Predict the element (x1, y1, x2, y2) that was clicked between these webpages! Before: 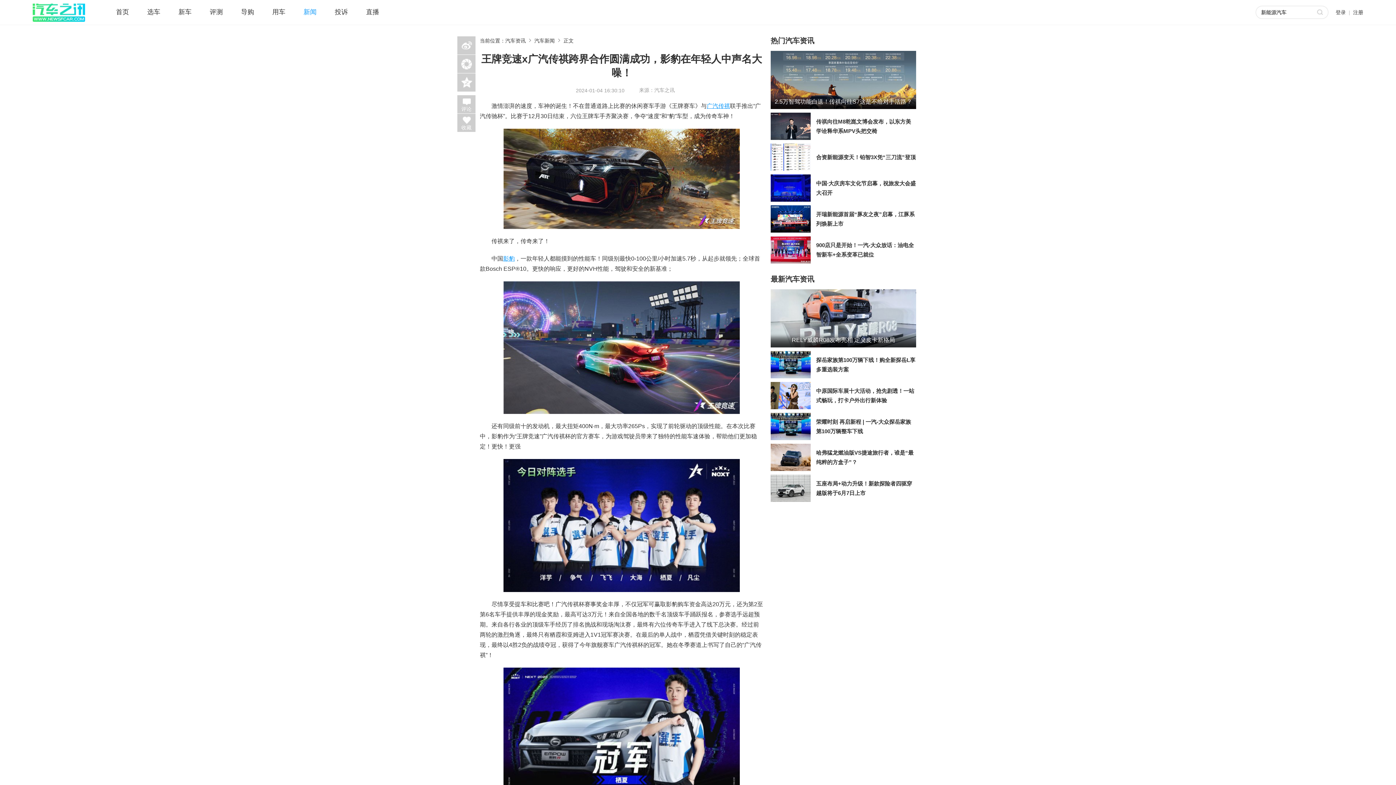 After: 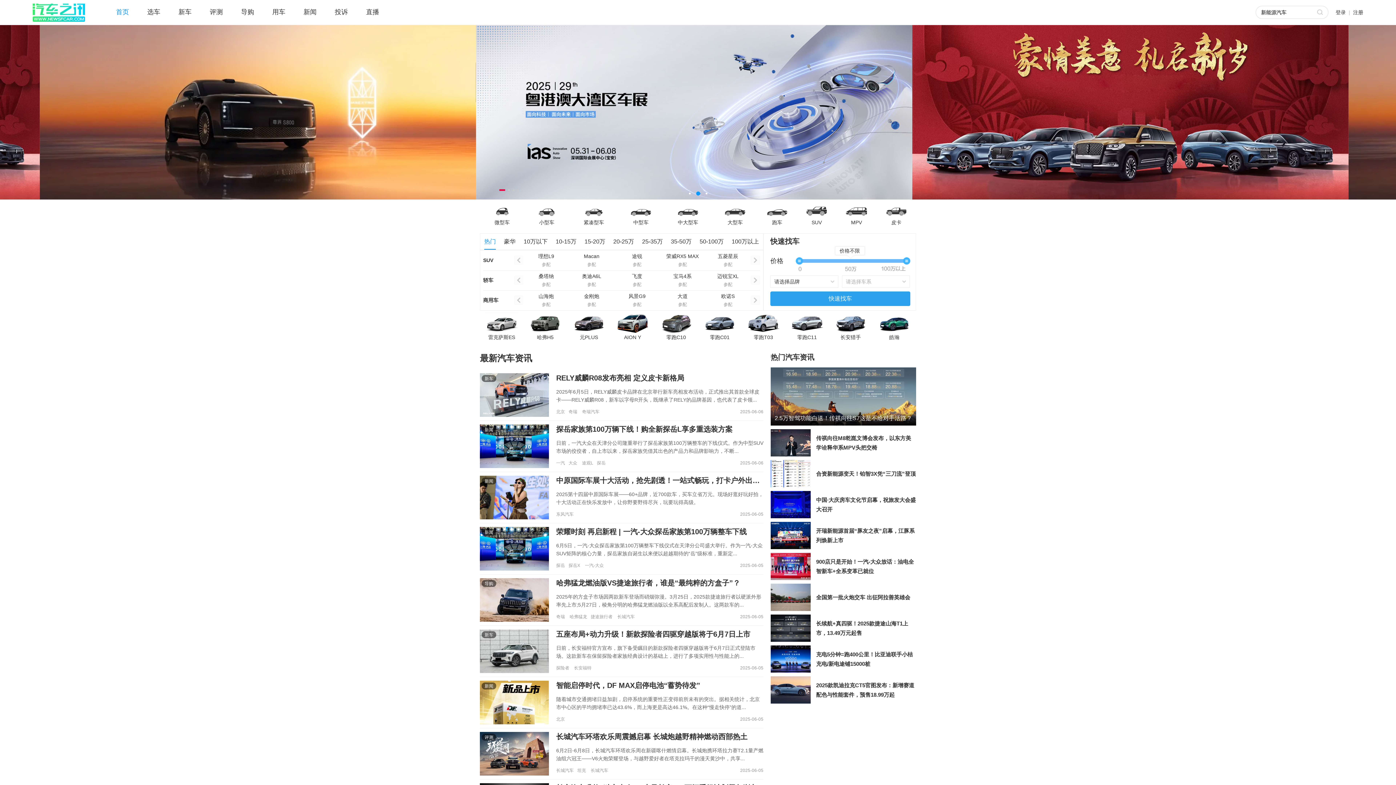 Action: bbox: (116, 8, 129, 15) label: 首页